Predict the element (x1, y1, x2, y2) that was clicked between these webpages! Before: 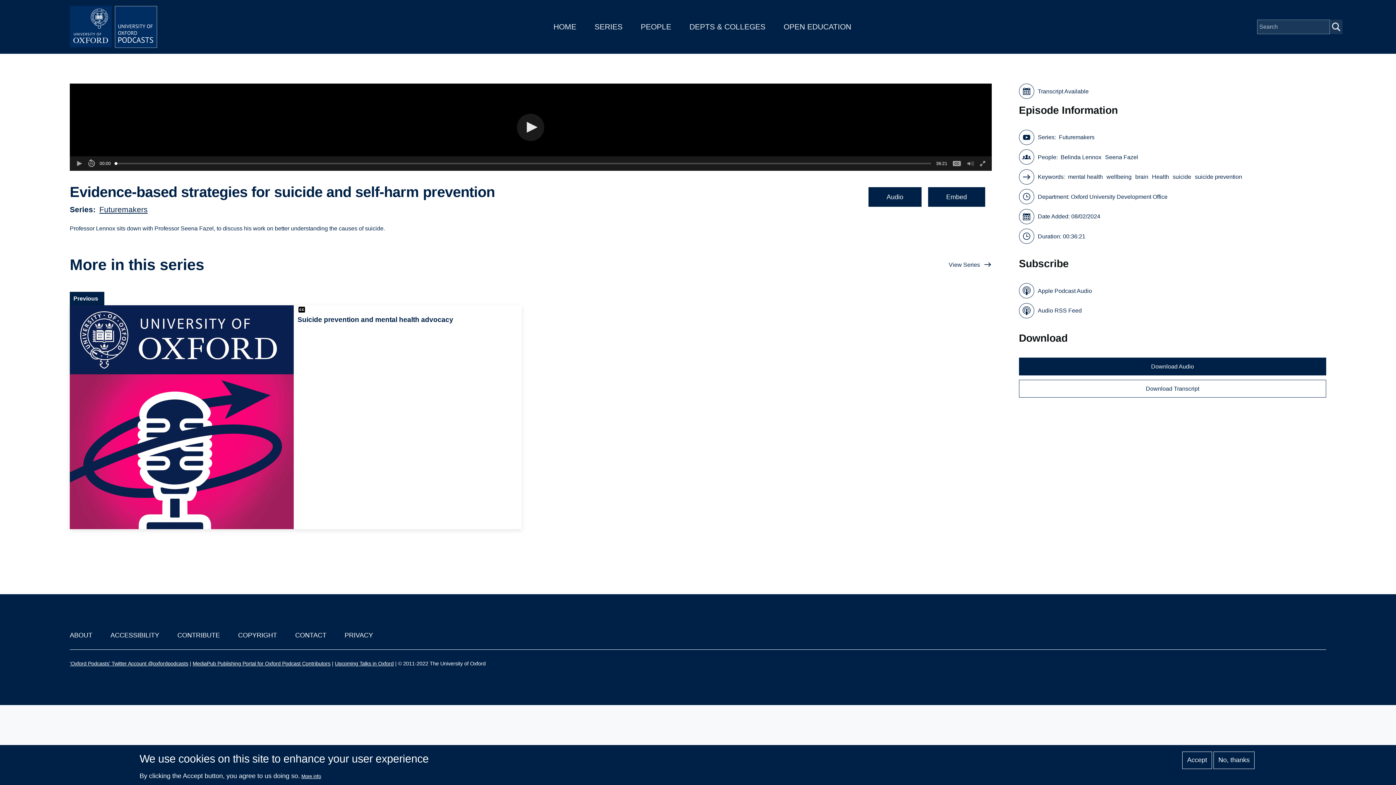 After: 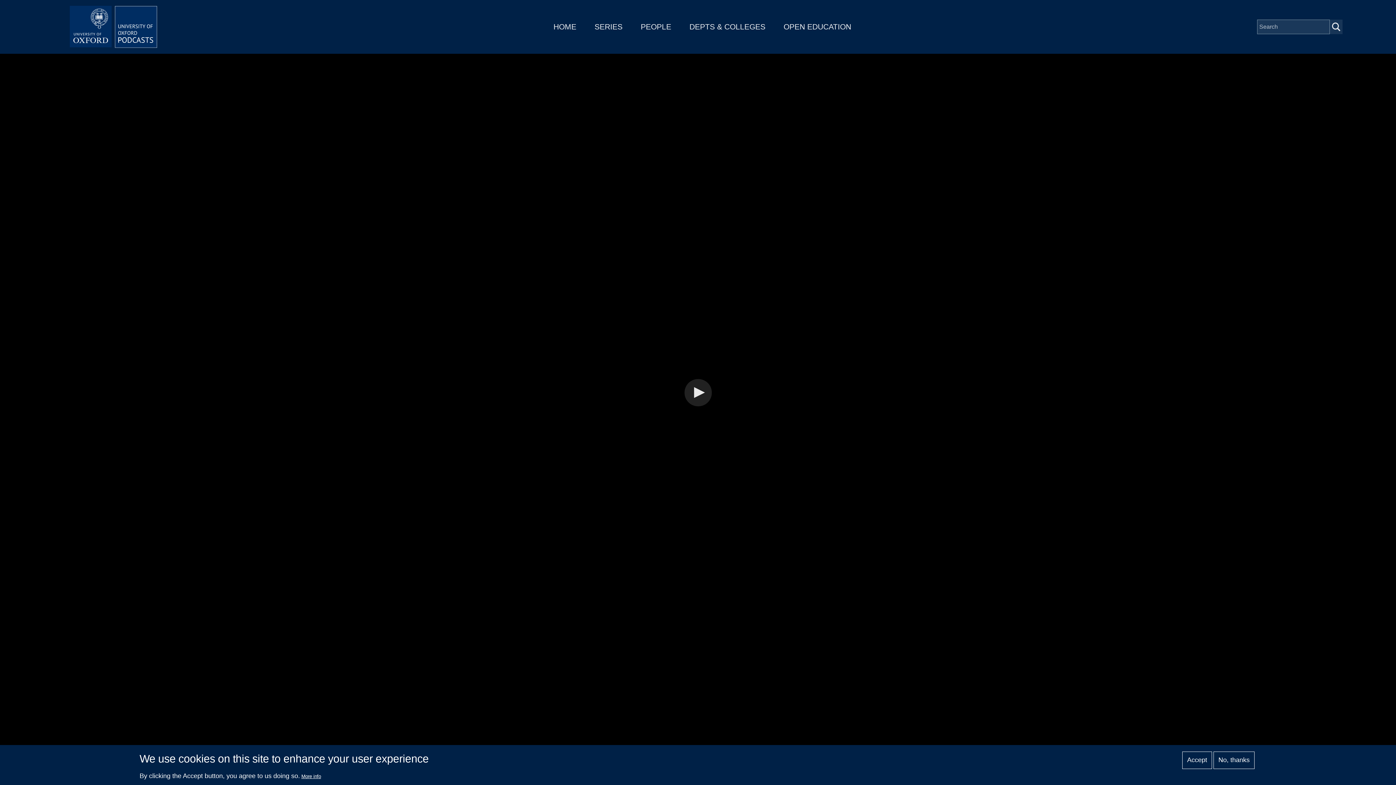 Action: bbox: (977, 156, 988, 170) label: Fullscreen